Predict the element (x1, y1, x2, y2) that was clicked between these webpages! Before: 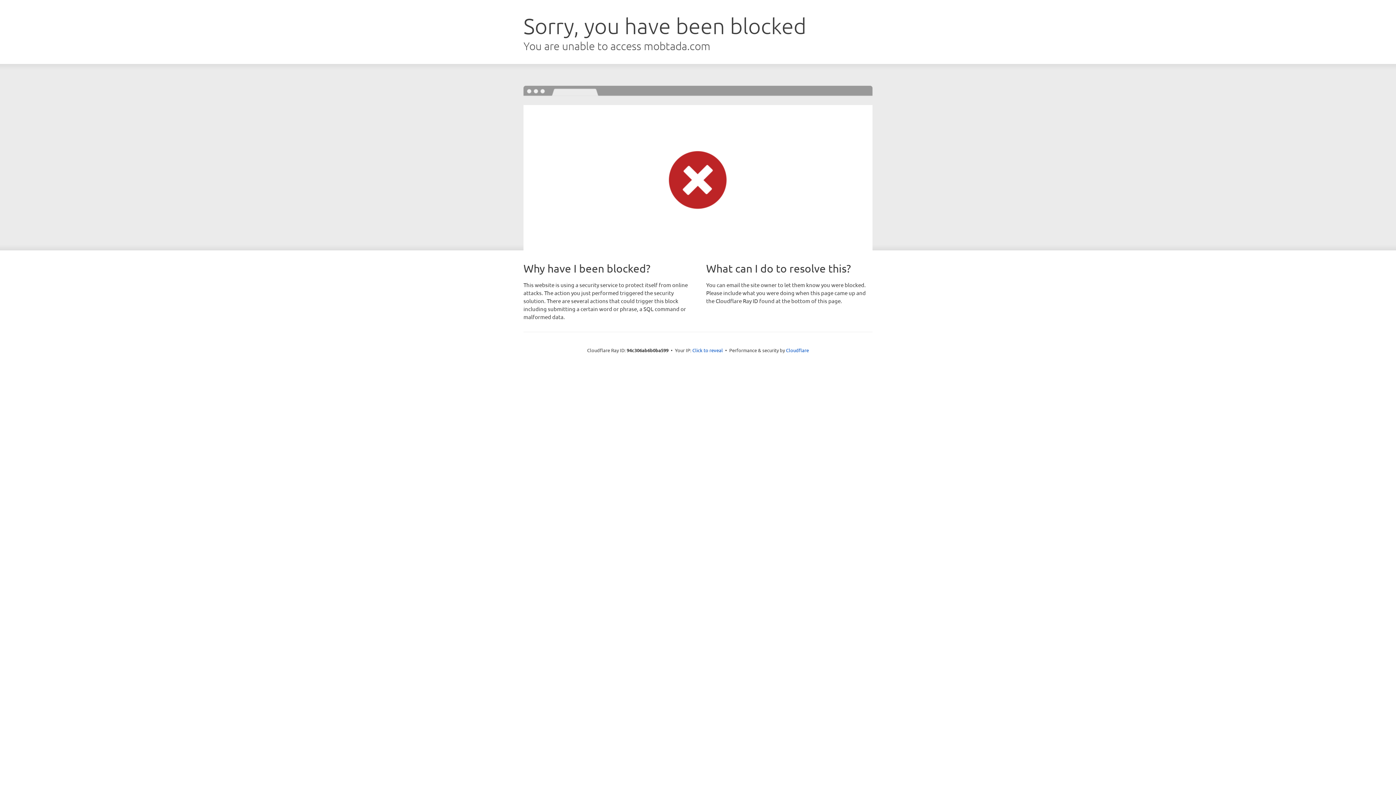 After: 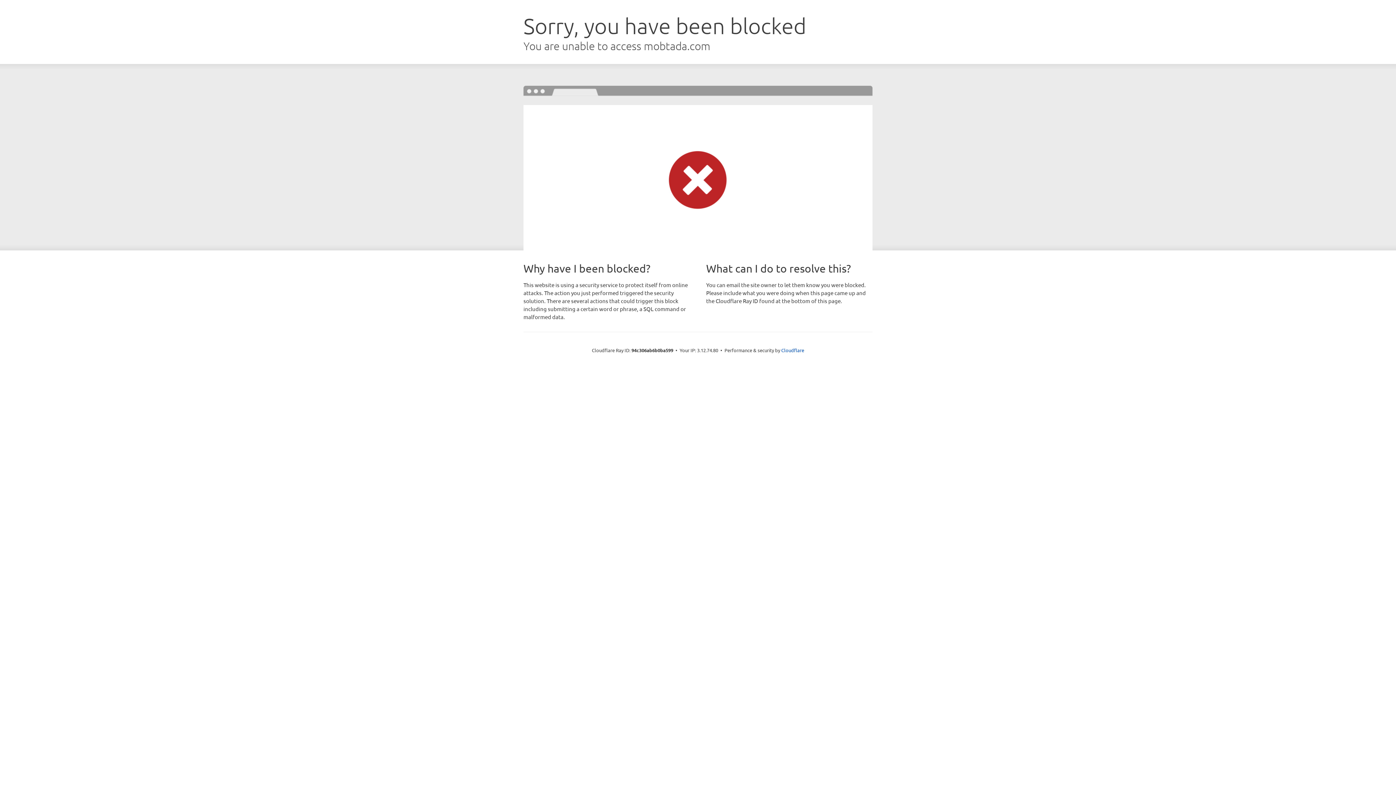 Action: bbox: (692, 346, 723, 353) label: Click to reveal